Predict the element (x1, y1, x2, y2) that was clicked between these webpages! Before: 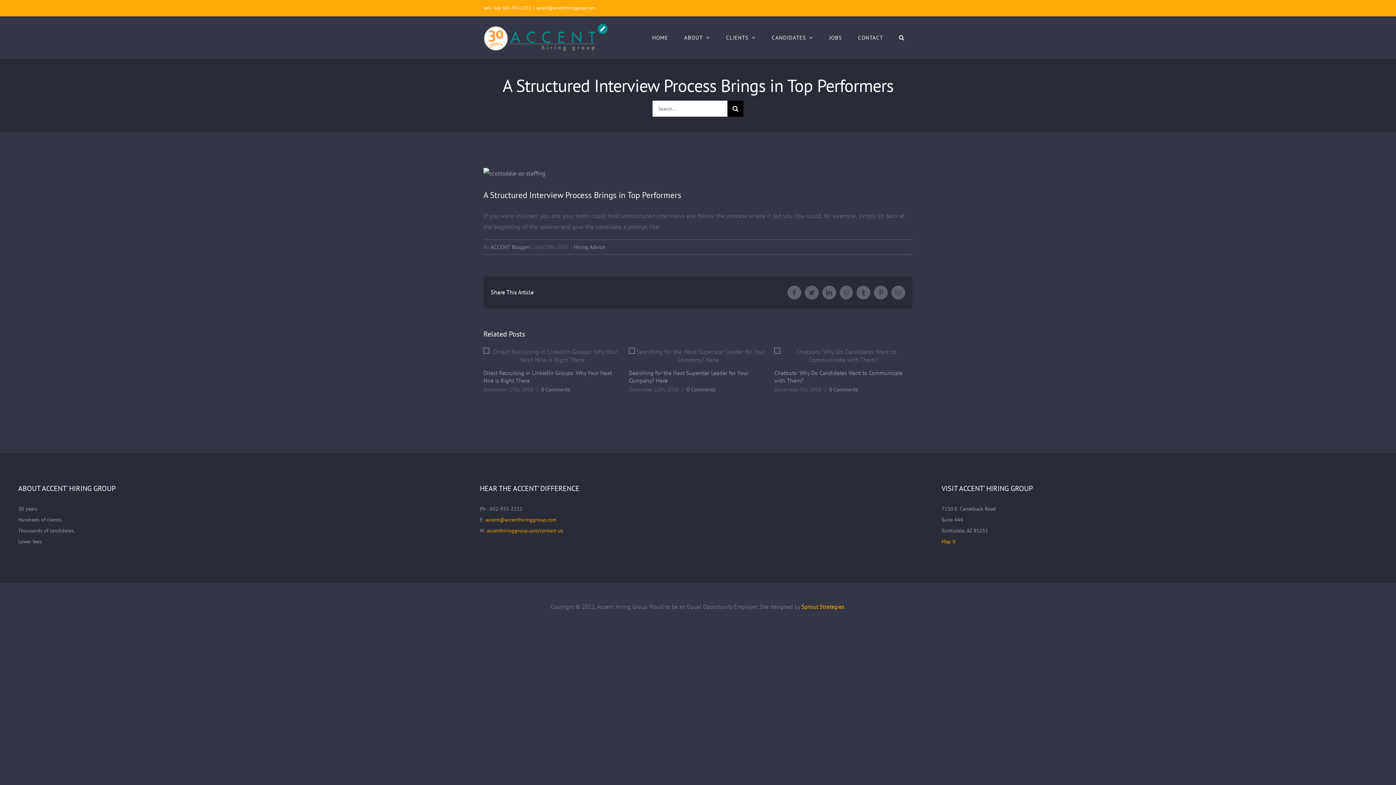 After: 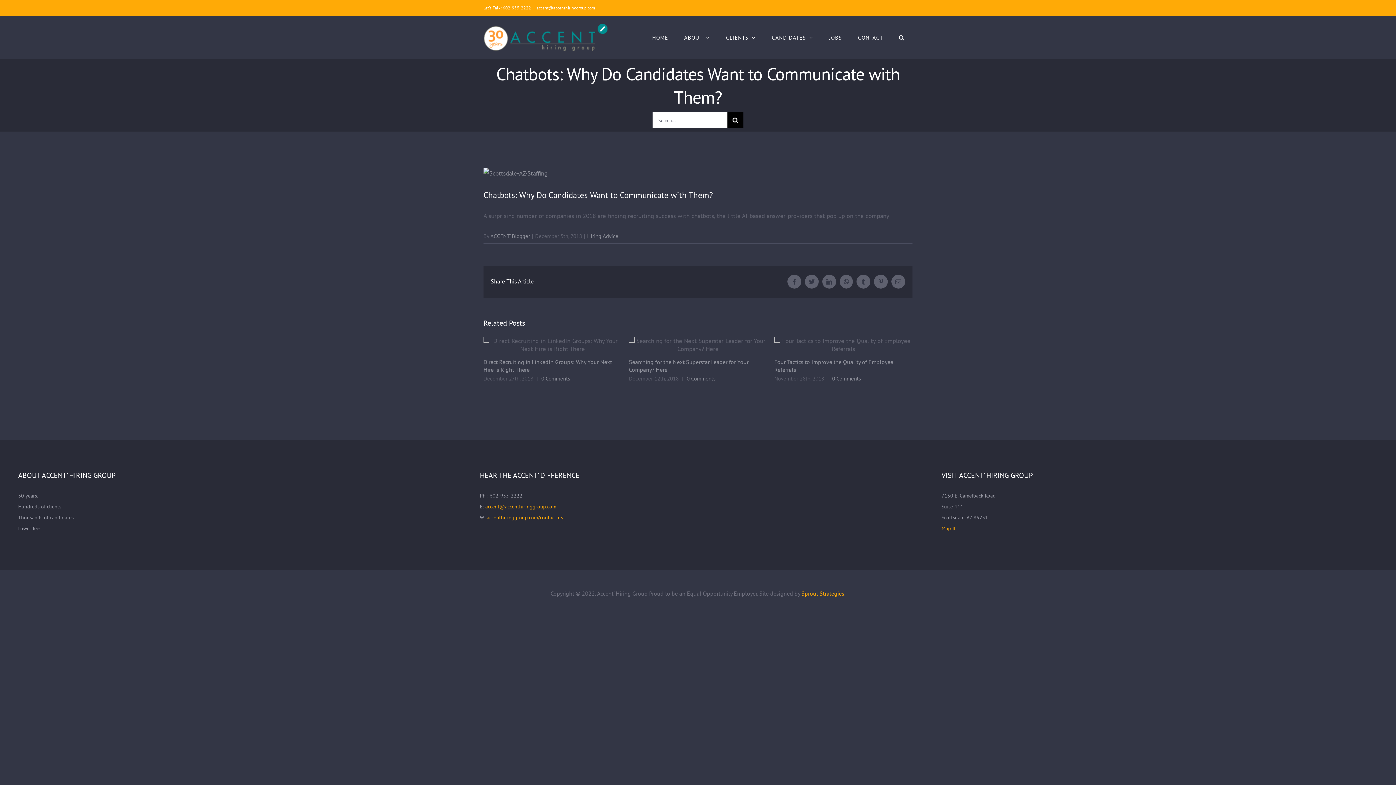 Action: label: 0 Comments bbox: (829, 386, 858, 393)